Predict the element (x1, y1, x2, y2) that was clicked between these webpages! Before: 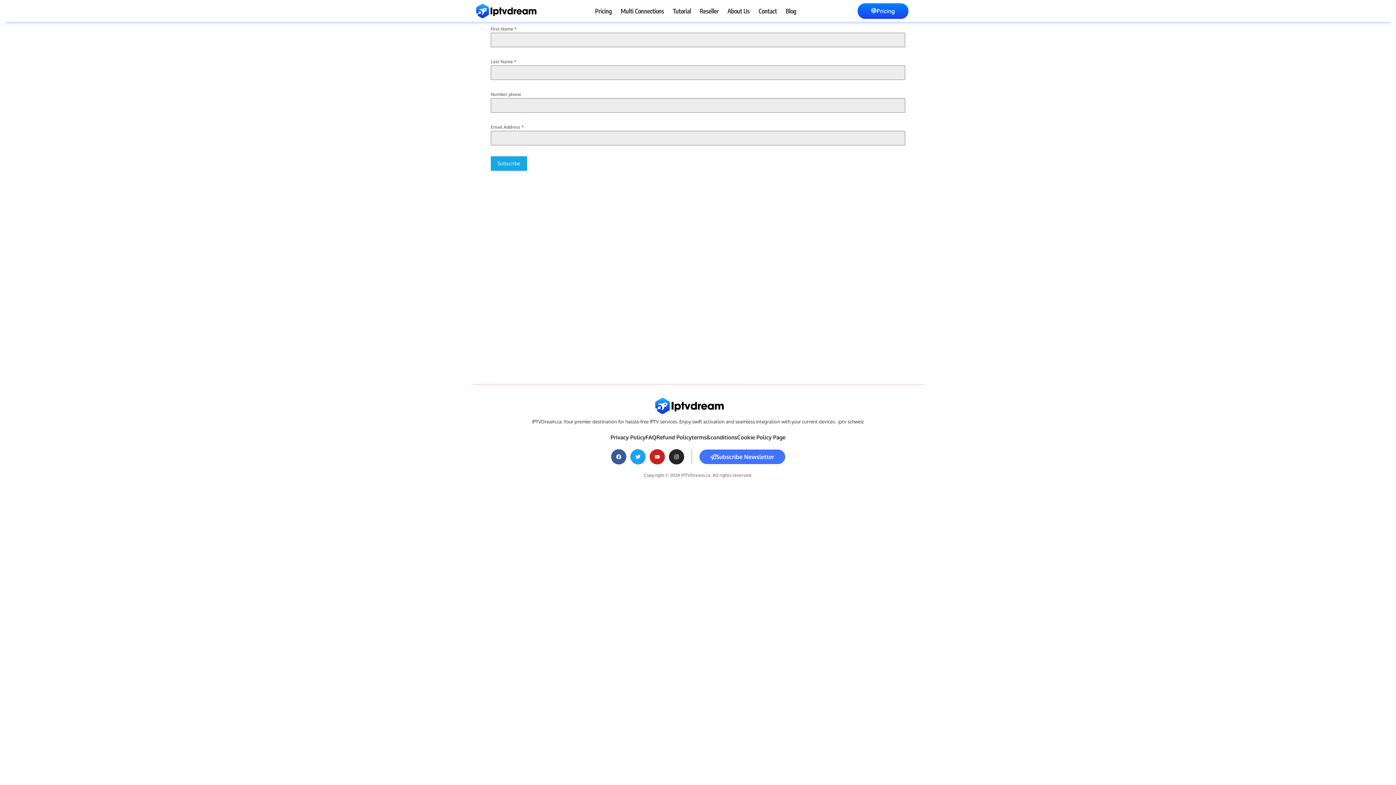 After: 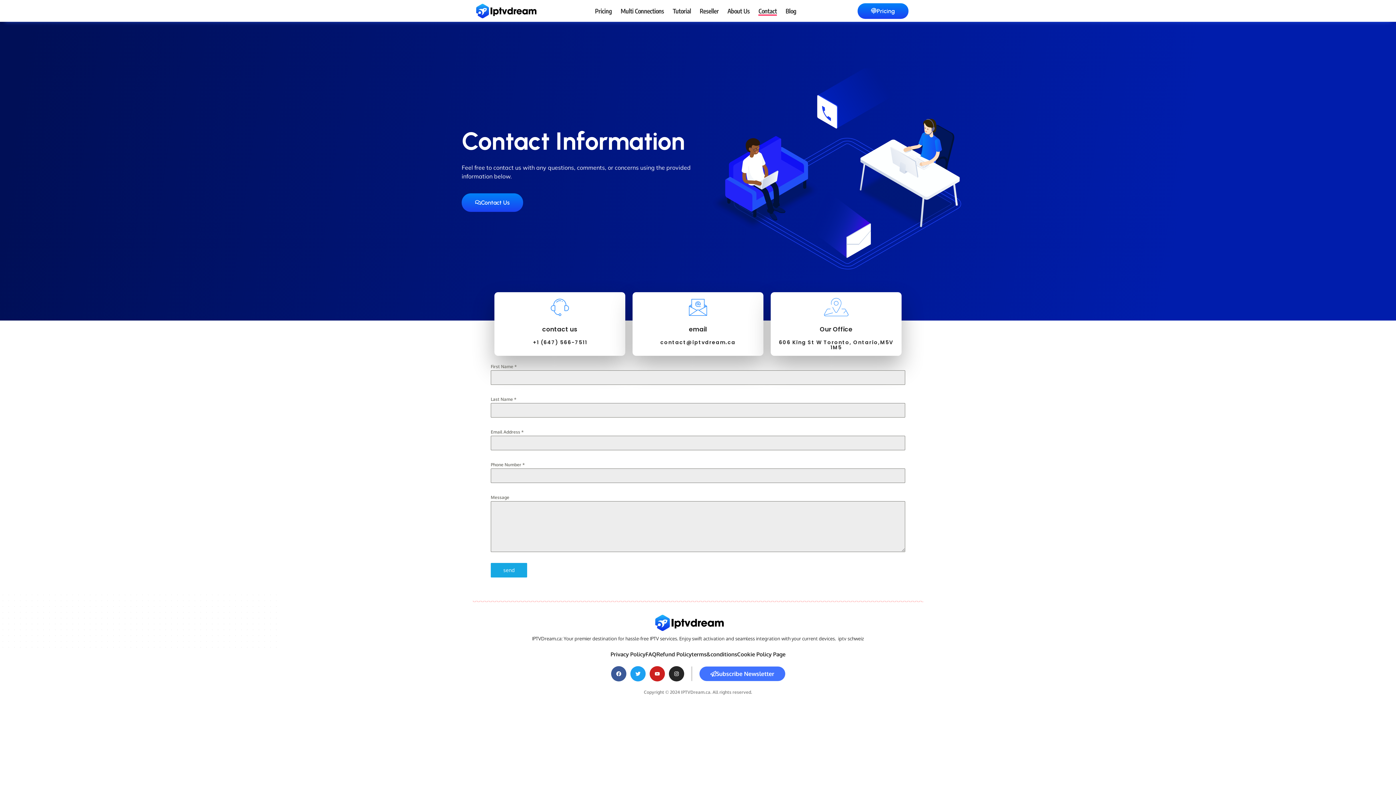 Action: label: Contact bbox: (754, 0, 781, 21)